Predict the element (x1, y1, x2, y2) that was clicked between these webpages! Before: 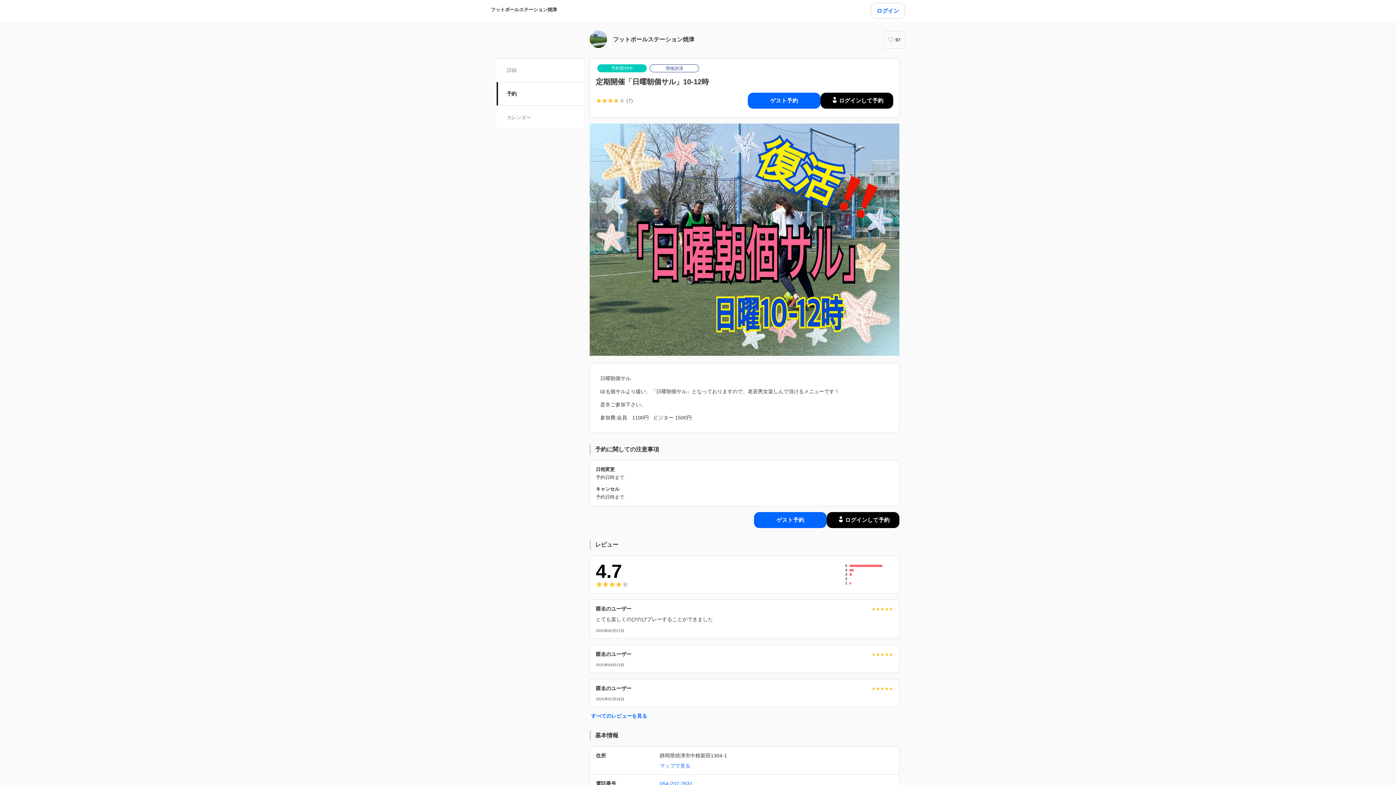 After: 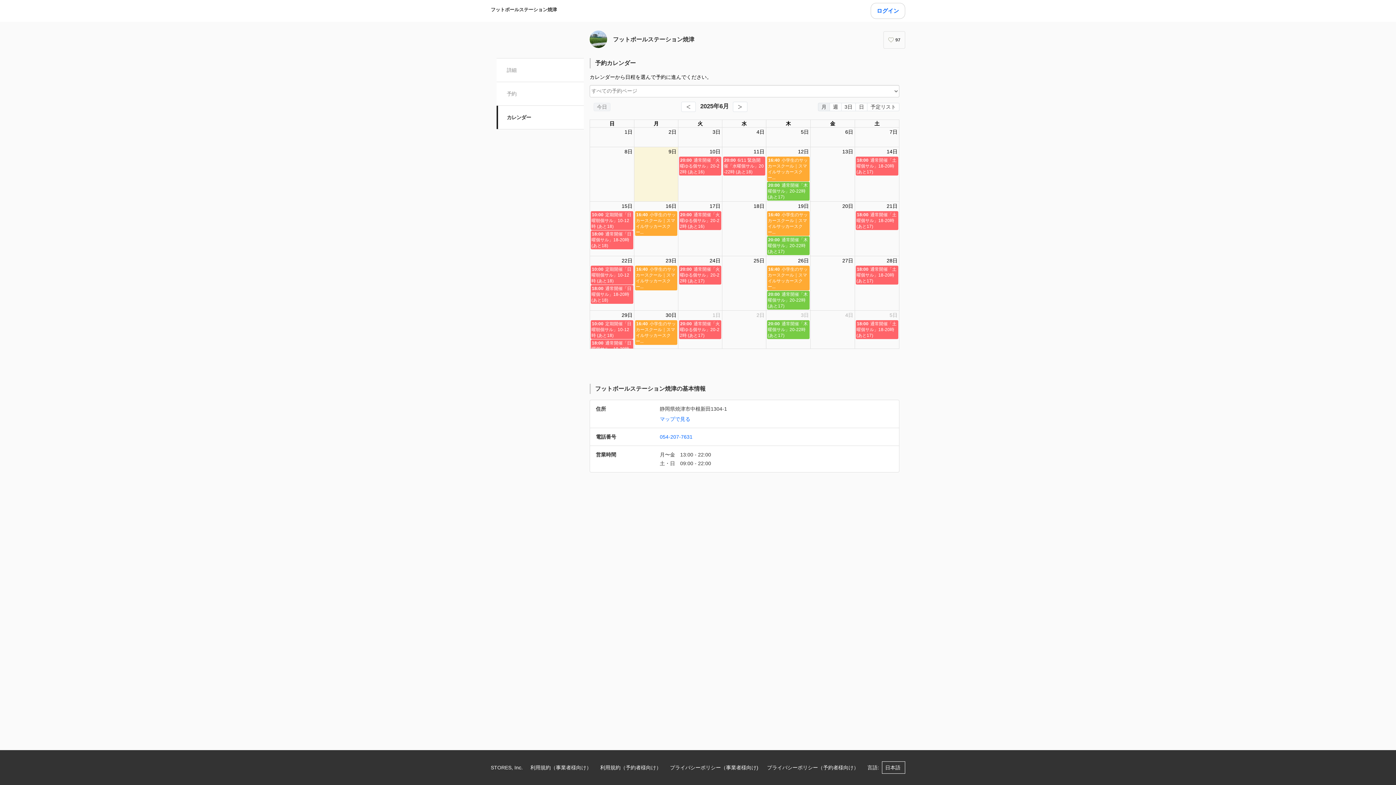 Action: bbox: (496, 105, 584, 129) label: カレンダー